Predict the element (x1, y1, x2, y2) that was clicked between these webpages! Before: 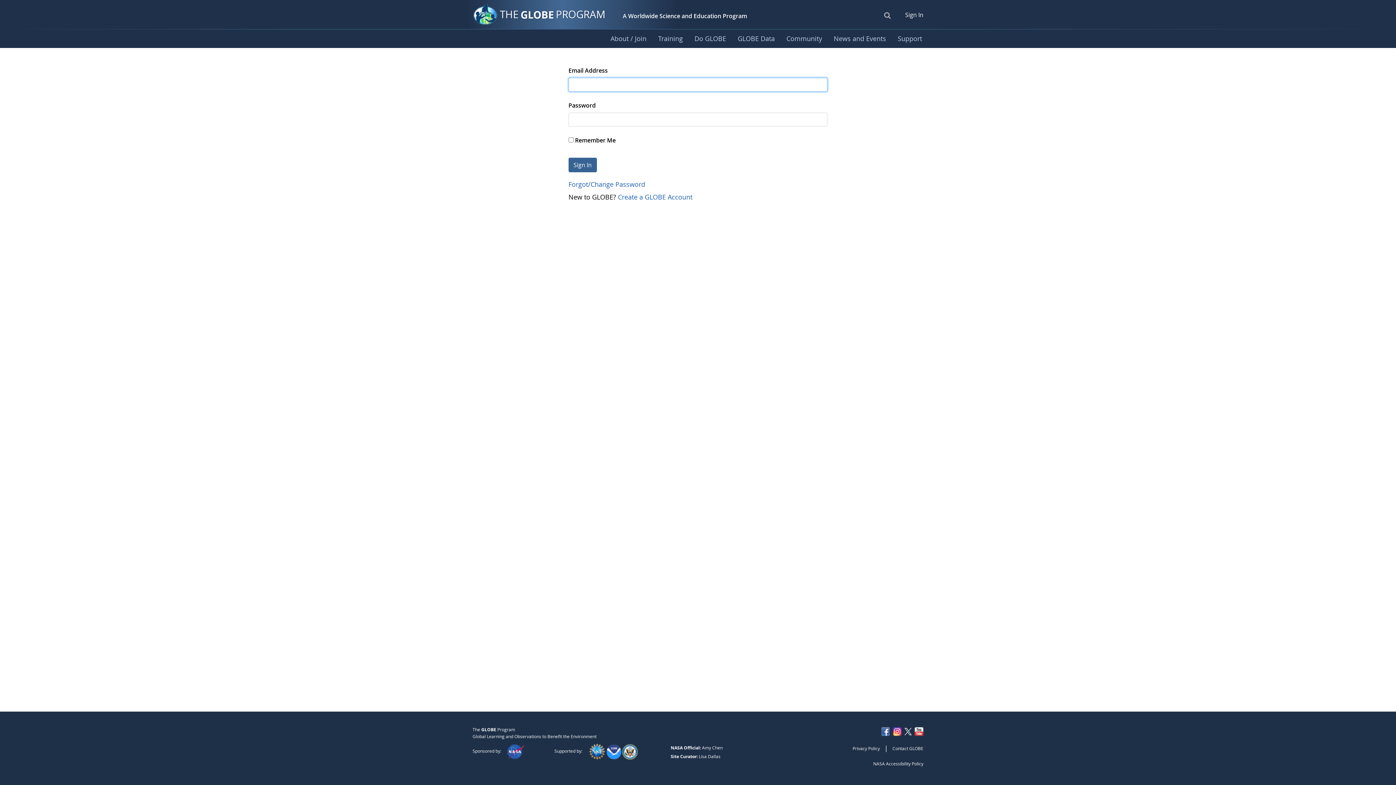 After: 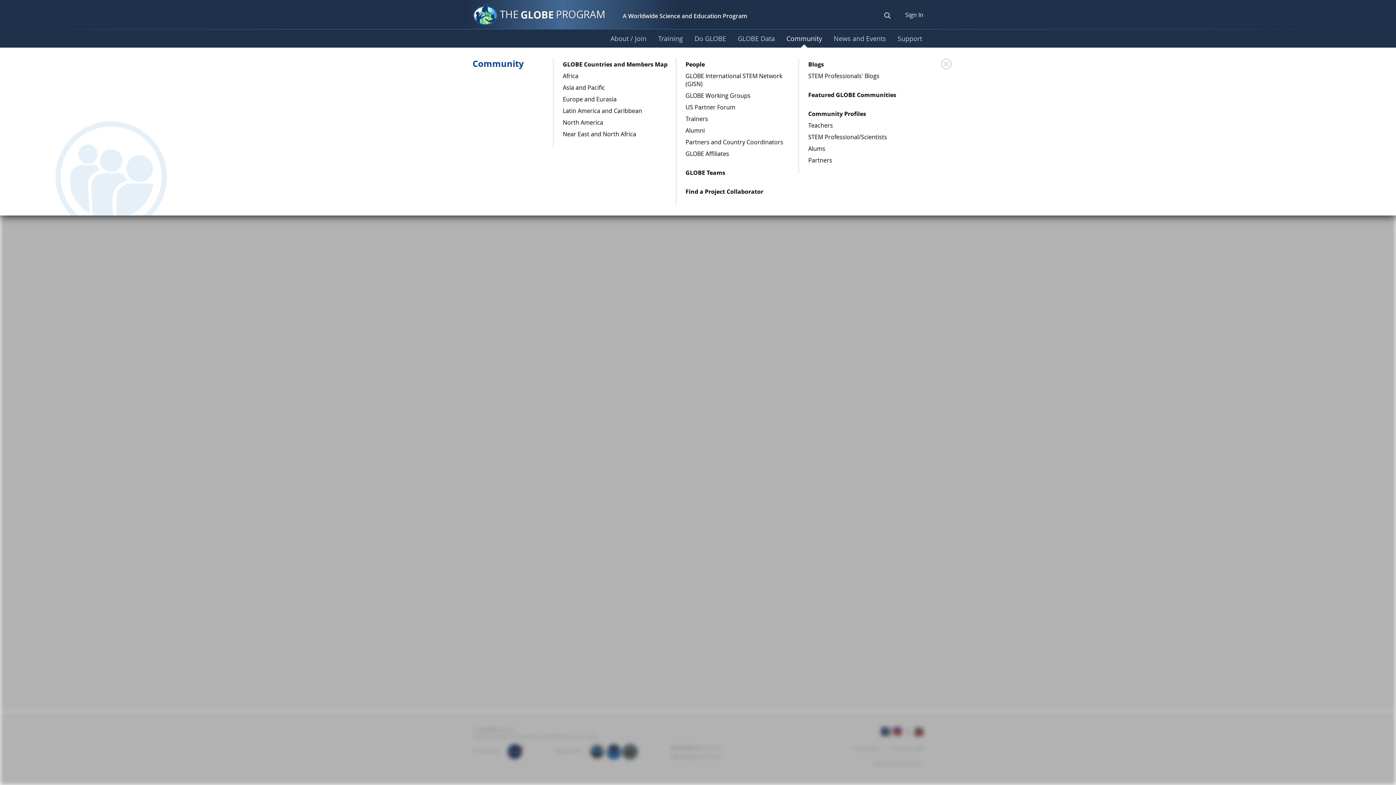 Action: bbox: (780, 29, 828, 48) label: Community